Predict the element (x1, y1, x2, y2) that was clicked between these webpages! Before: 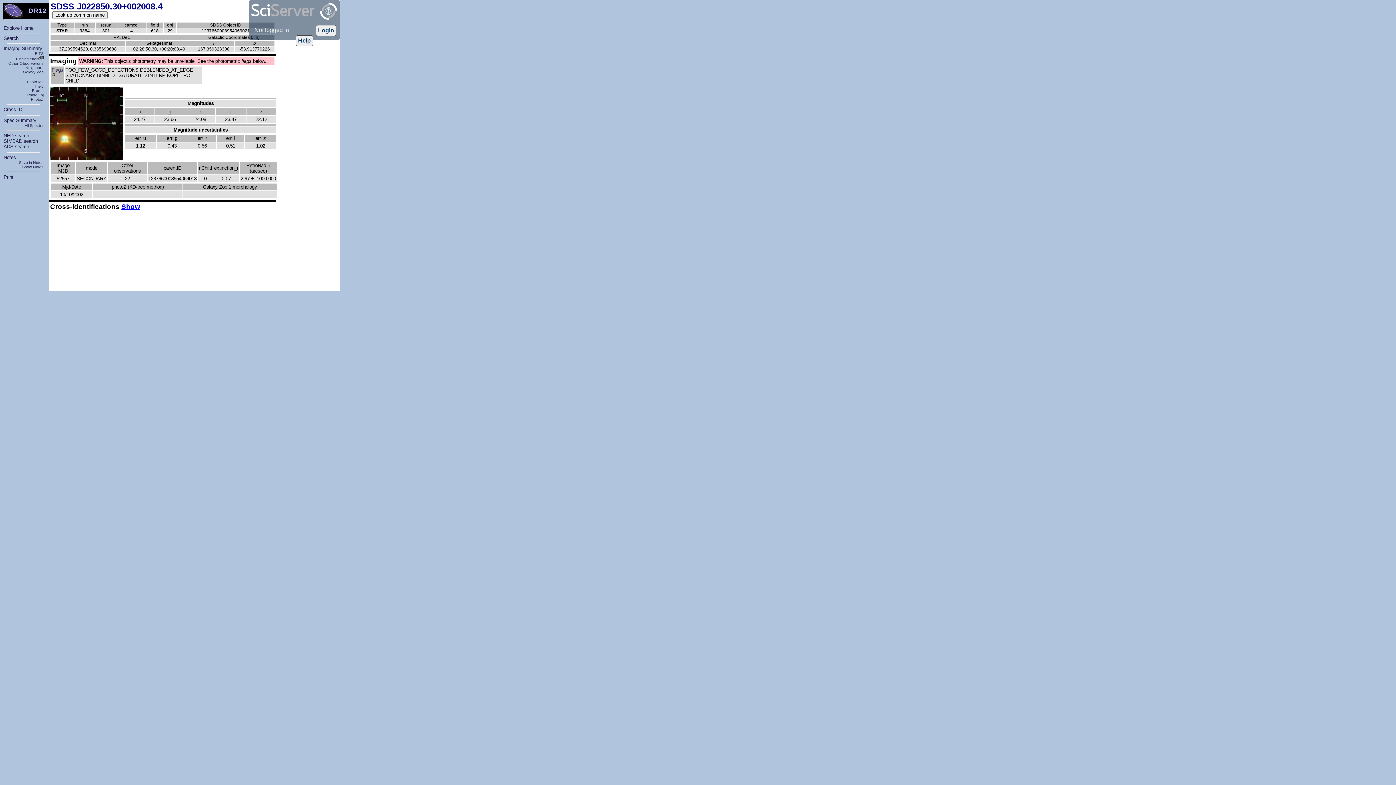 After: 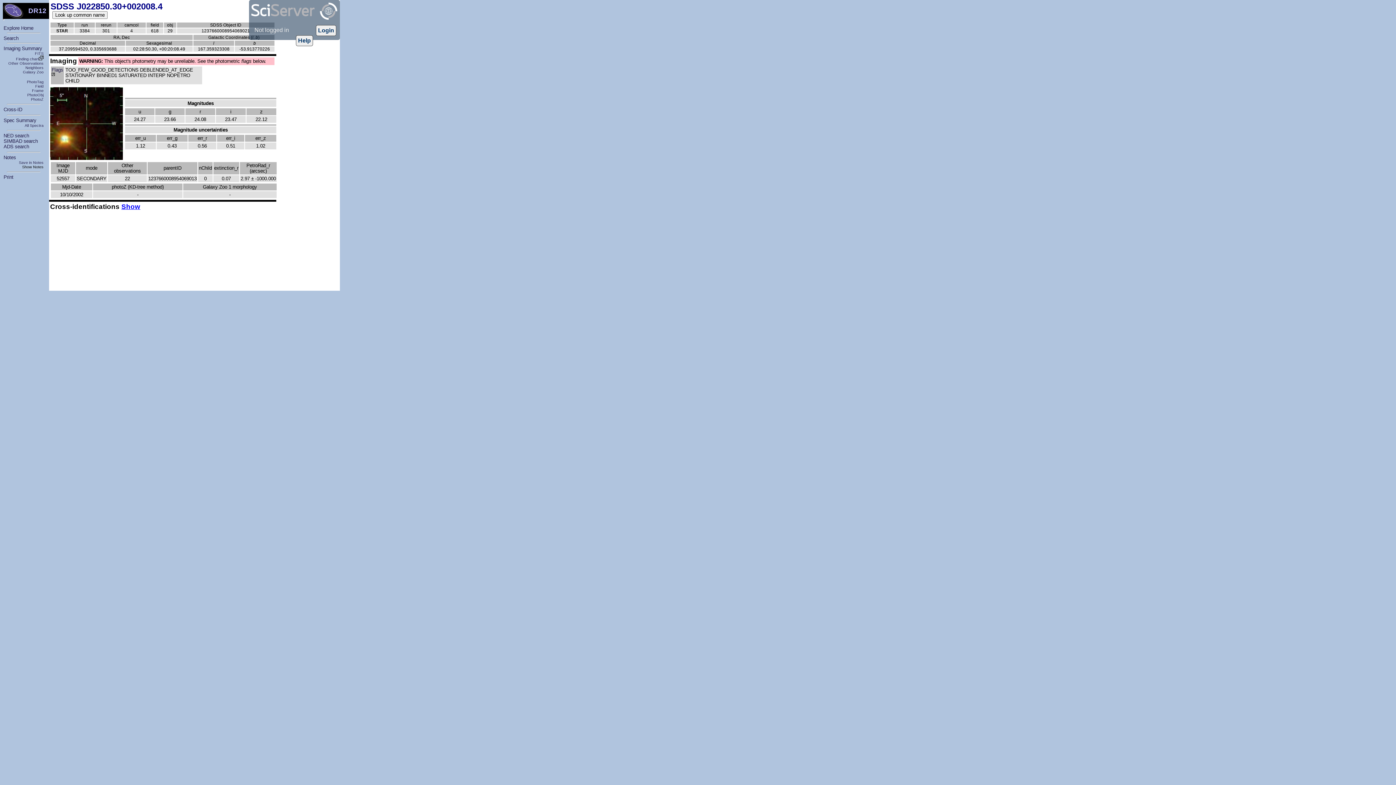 Action: label: Show Notes bbox: (22, 164, 43, 169)